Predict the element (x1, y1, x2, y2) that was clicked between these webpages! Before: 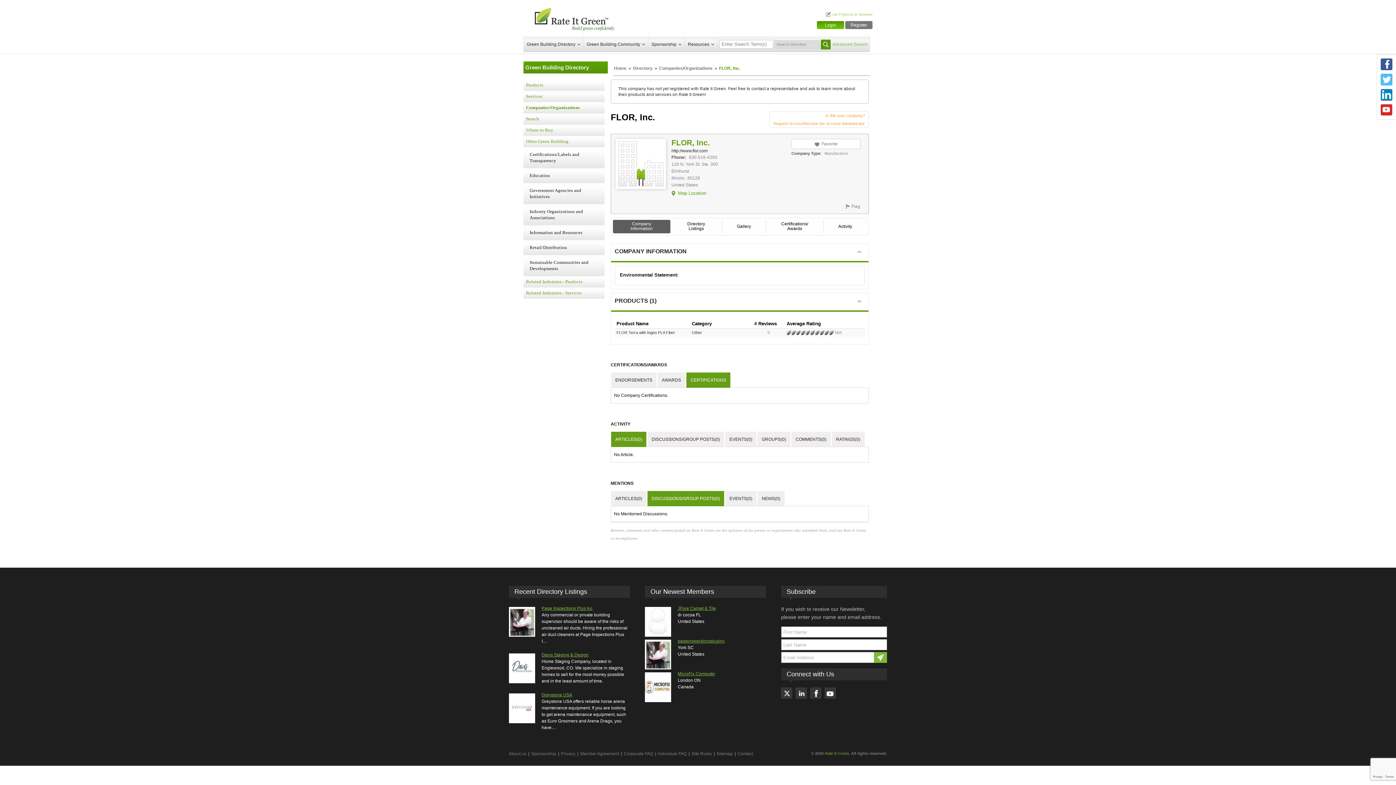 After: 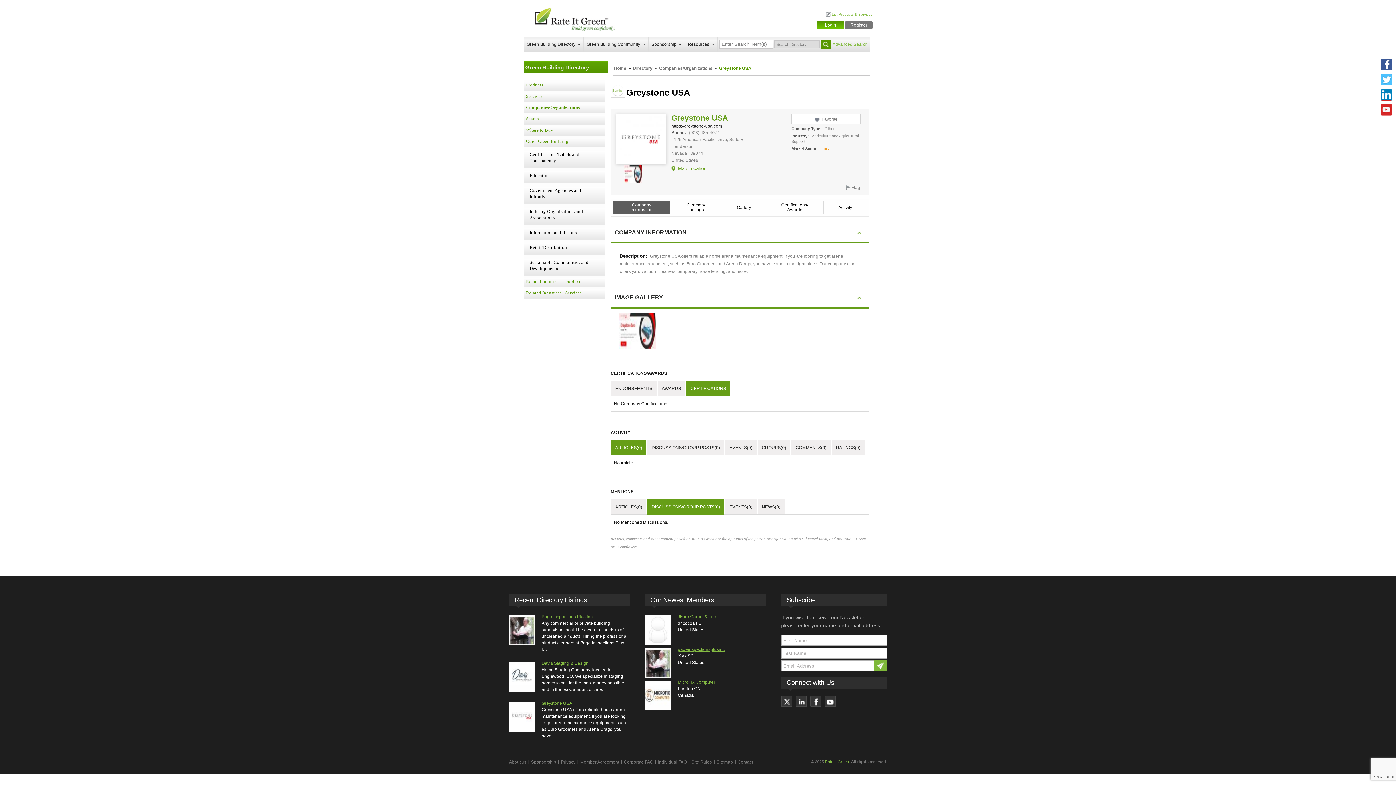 Action: bbox: (541, 692, 572, 697) label: Greystone USA